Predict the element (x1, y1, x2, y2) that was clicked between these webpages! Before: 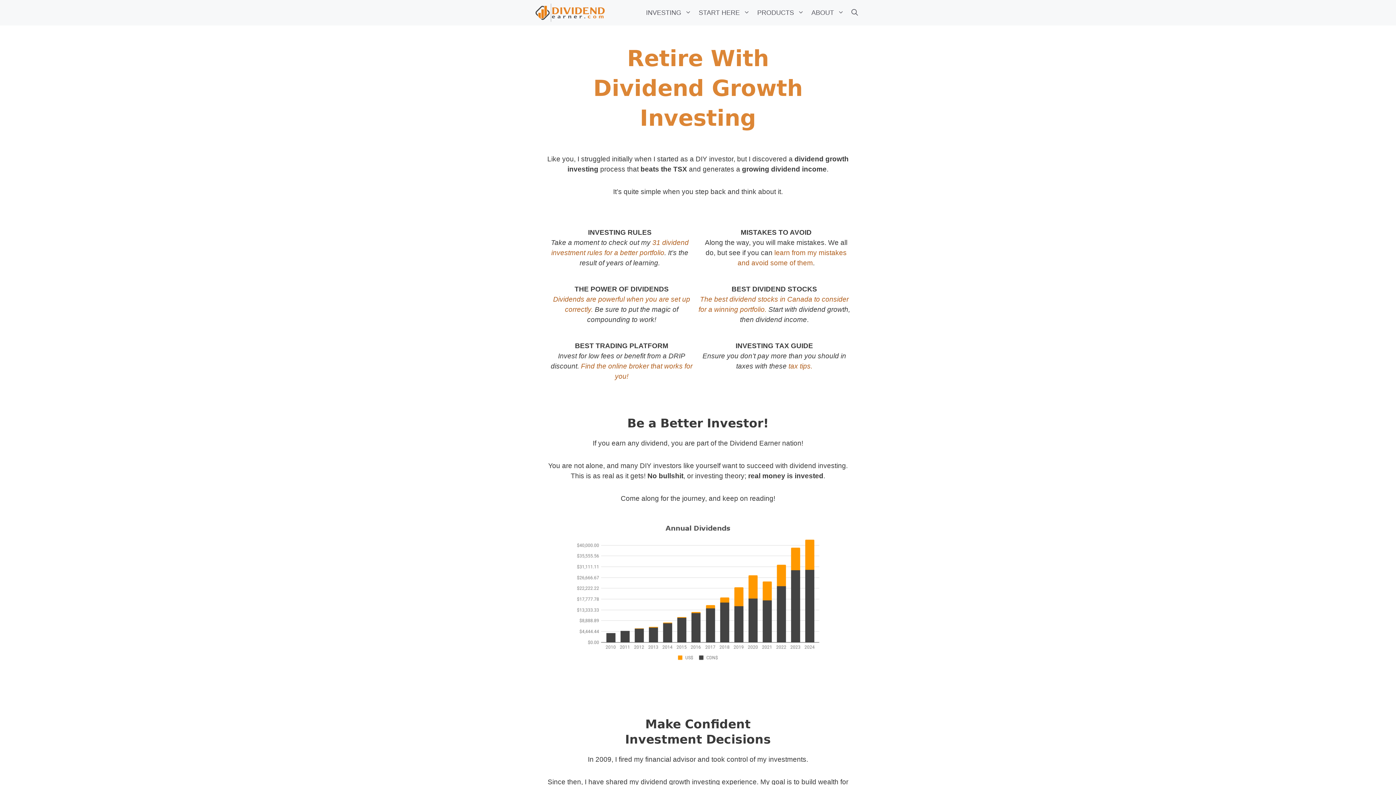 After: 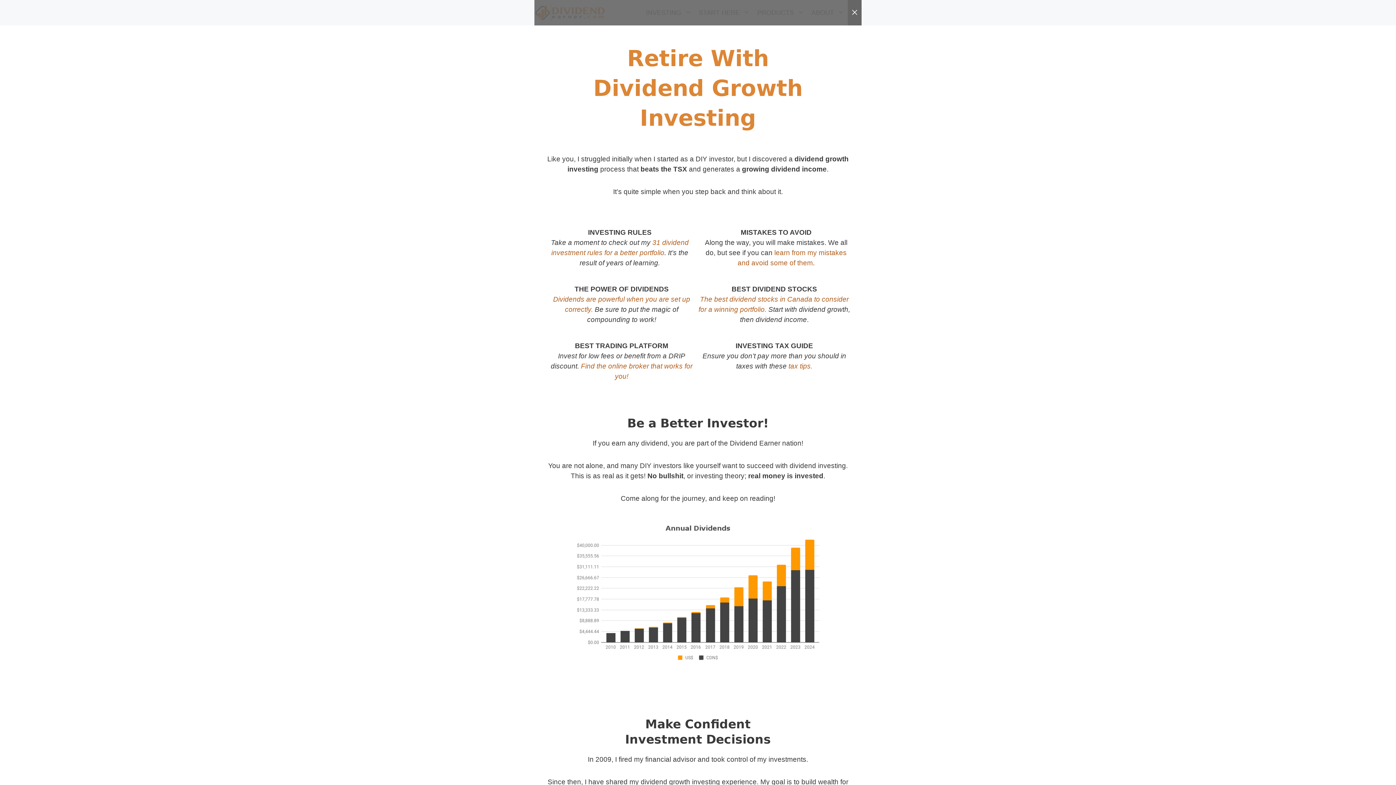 Action: label: Open Search Bar bbox: (848, 0, 861, 25)